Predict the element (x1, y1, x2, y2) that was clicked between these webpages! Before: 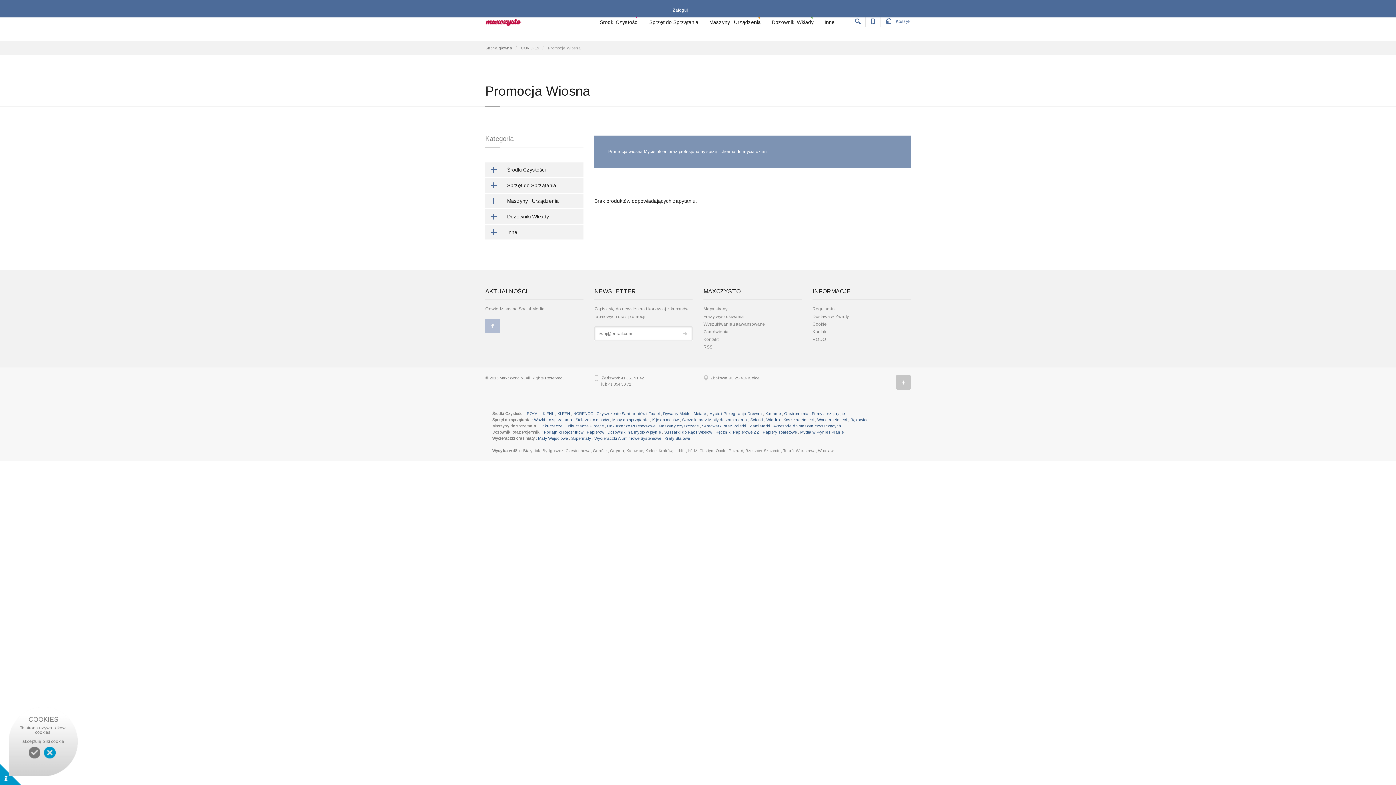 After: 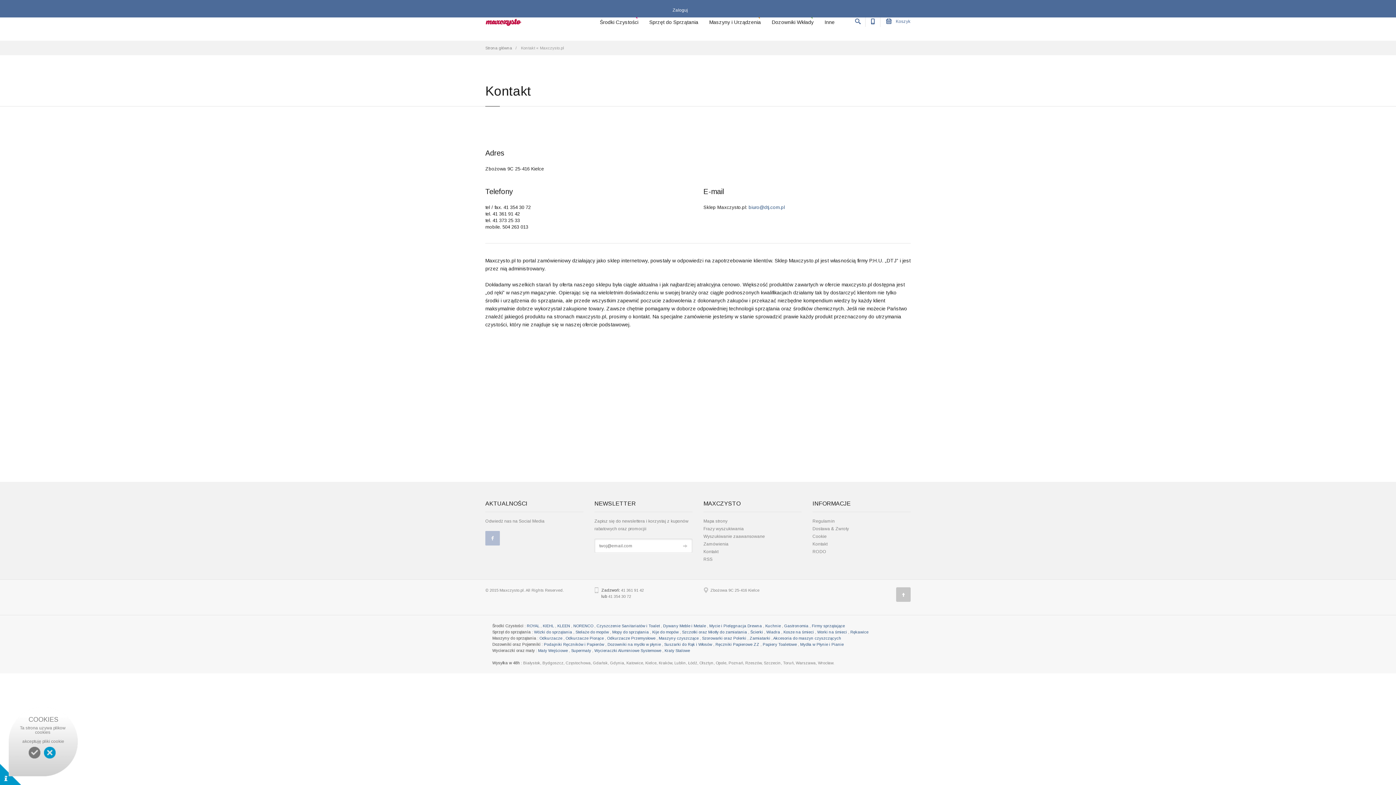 Action: bbox: (703, 337, 718, 342) label: Kontakt